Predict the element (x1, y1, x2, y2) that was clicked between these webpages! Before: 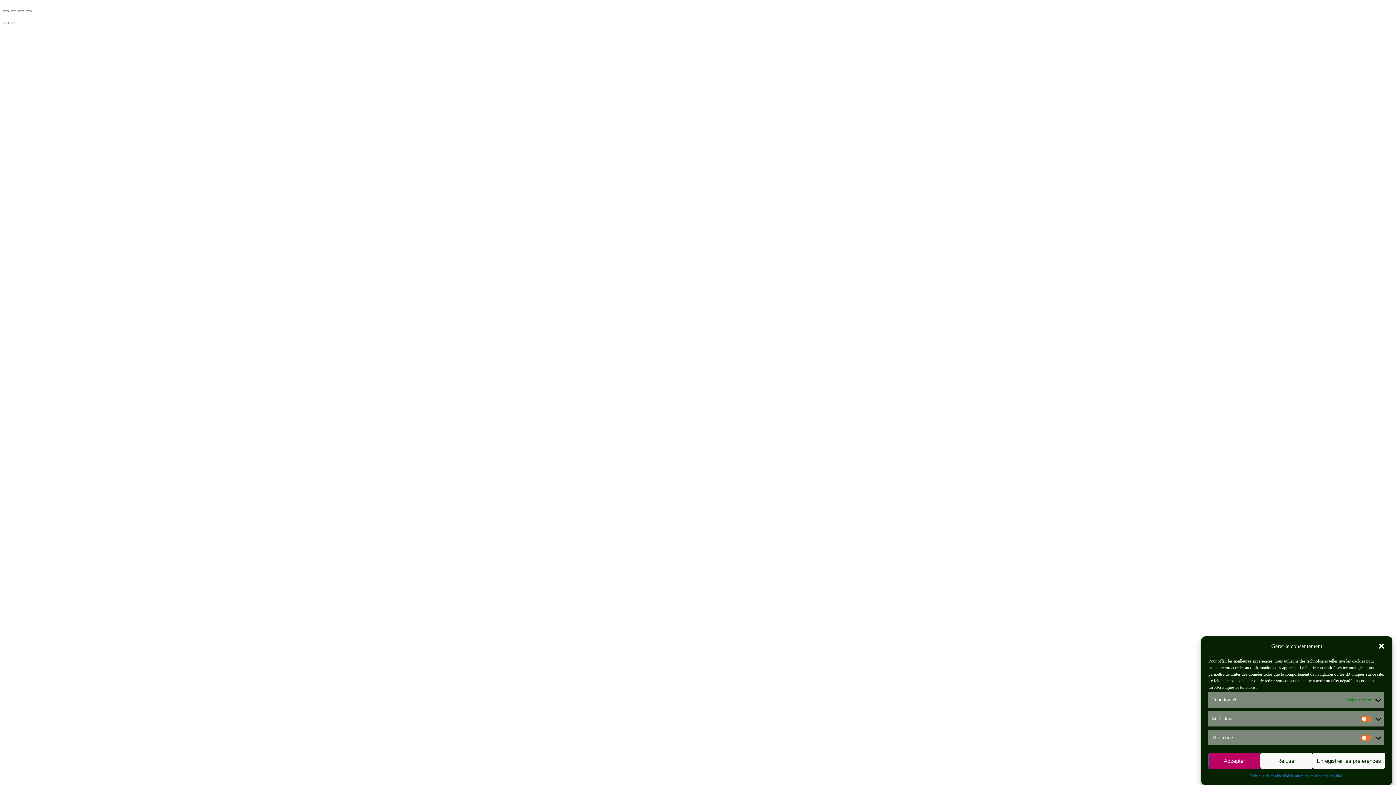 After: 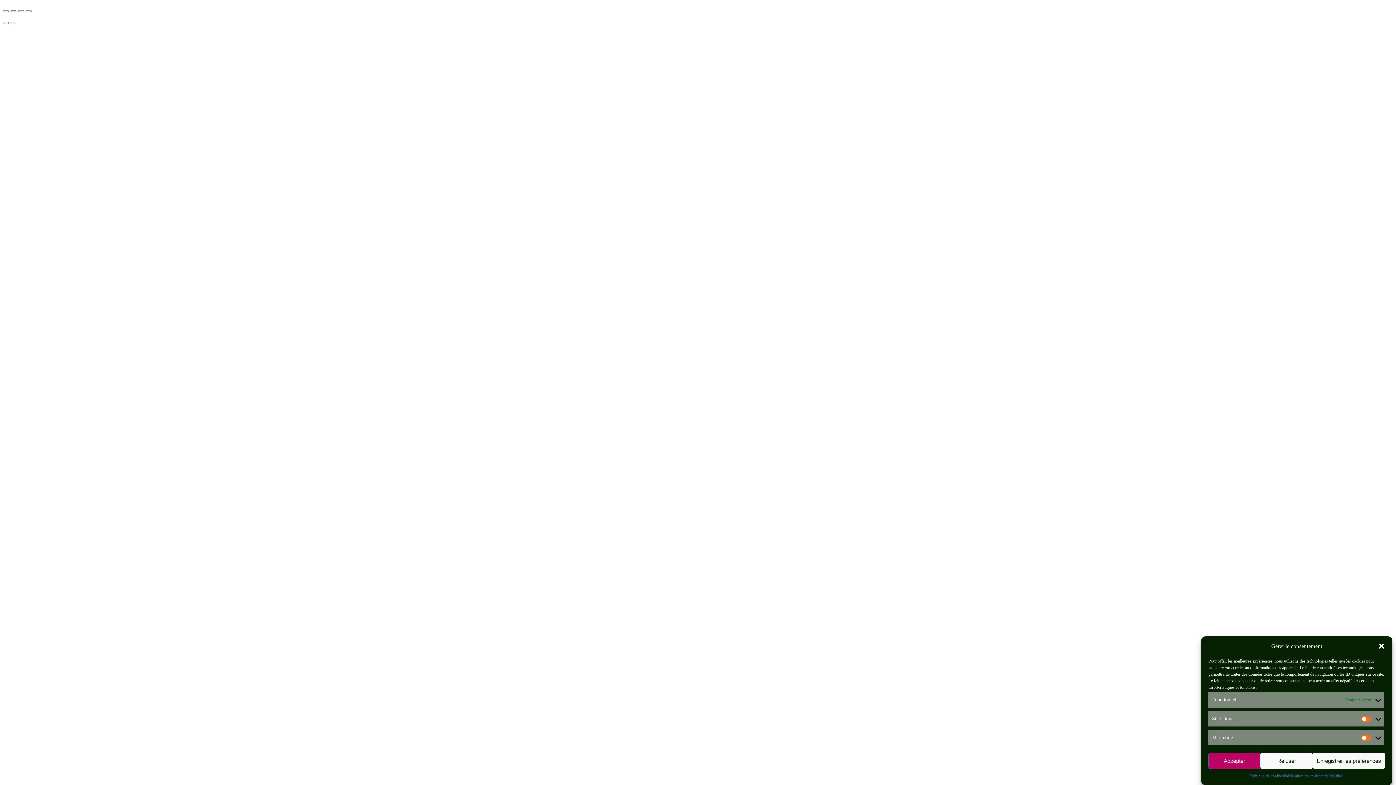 Action: label: Basculer en plein écran bbox: (10, 10, 16, 12)